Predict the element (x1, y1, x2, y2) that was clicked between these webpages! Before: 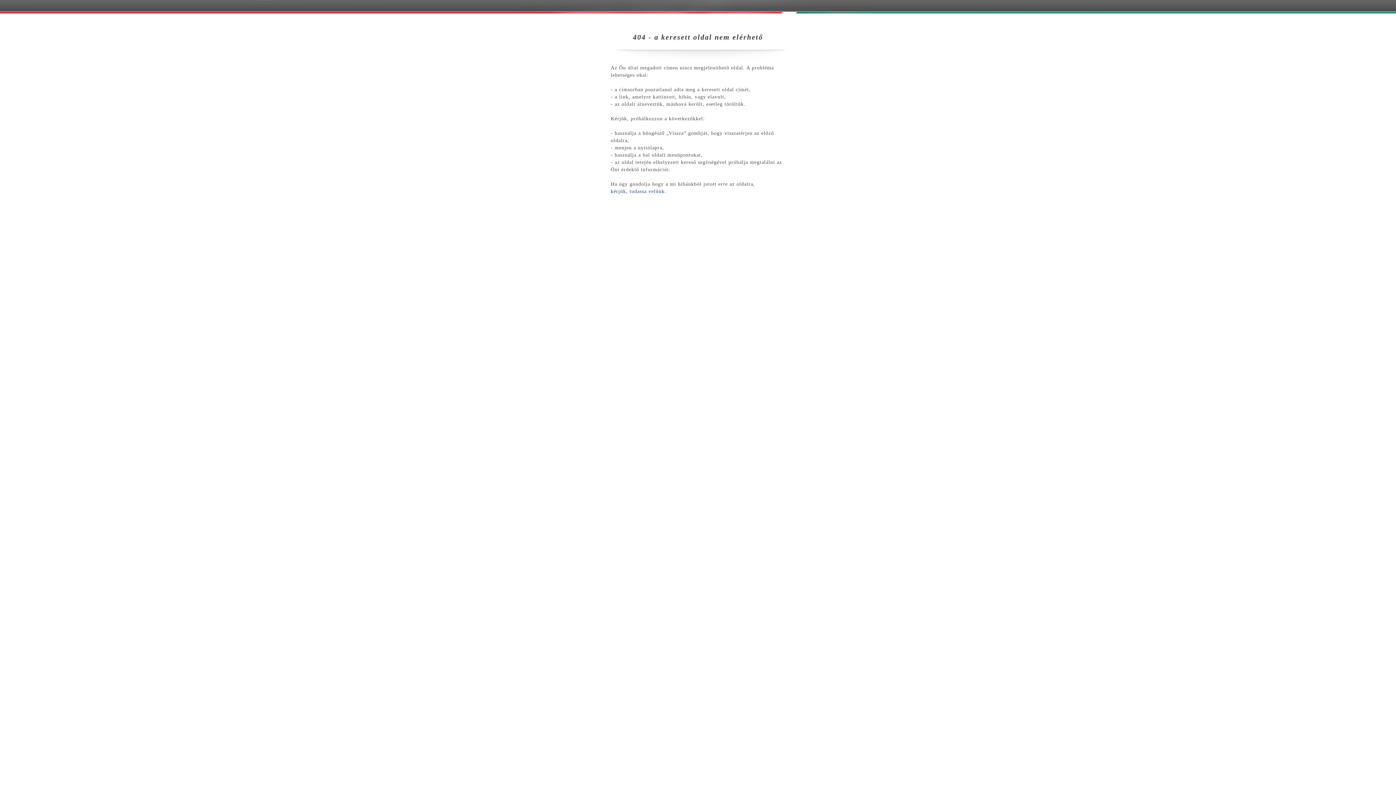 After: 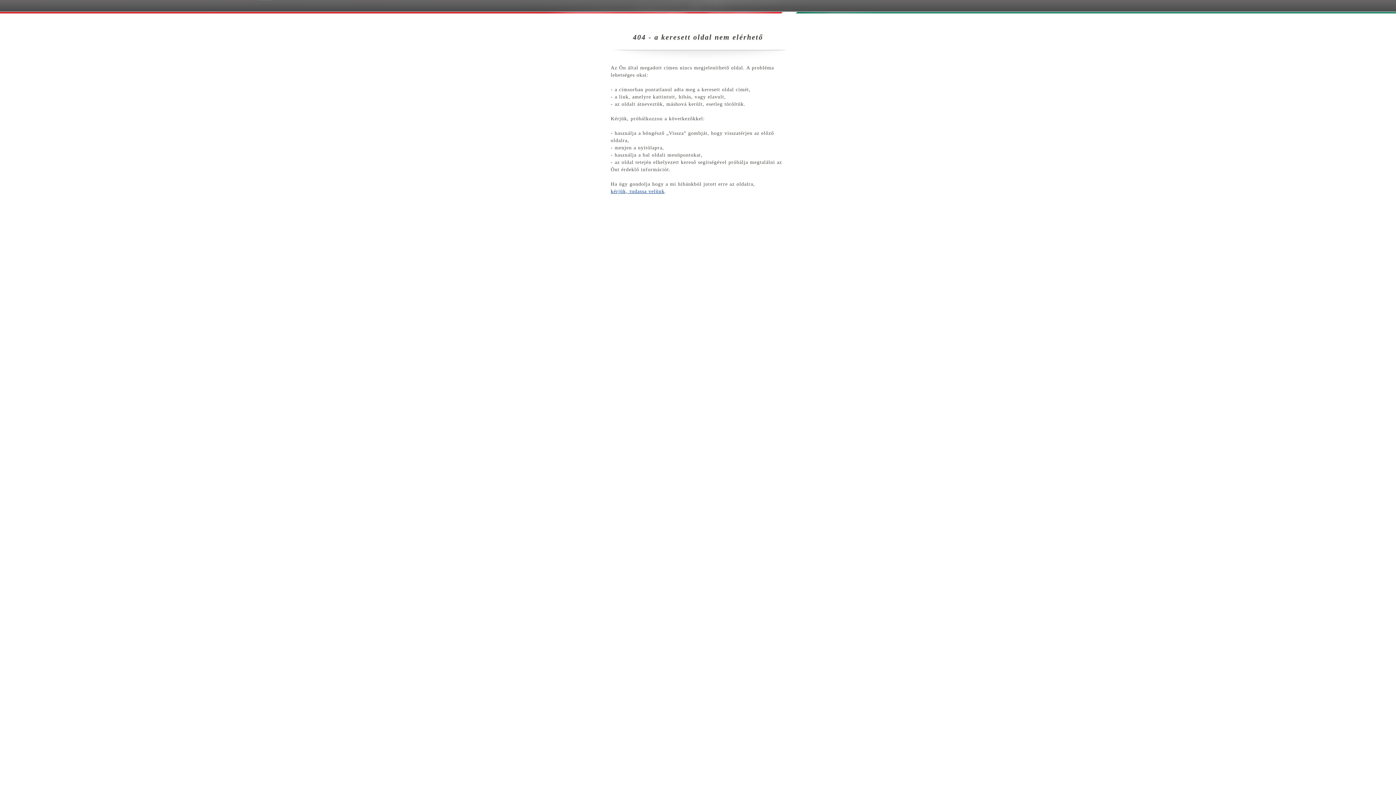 Action: label: kérjük, tudassa velünk bbox: (610, 188, 664, 194)